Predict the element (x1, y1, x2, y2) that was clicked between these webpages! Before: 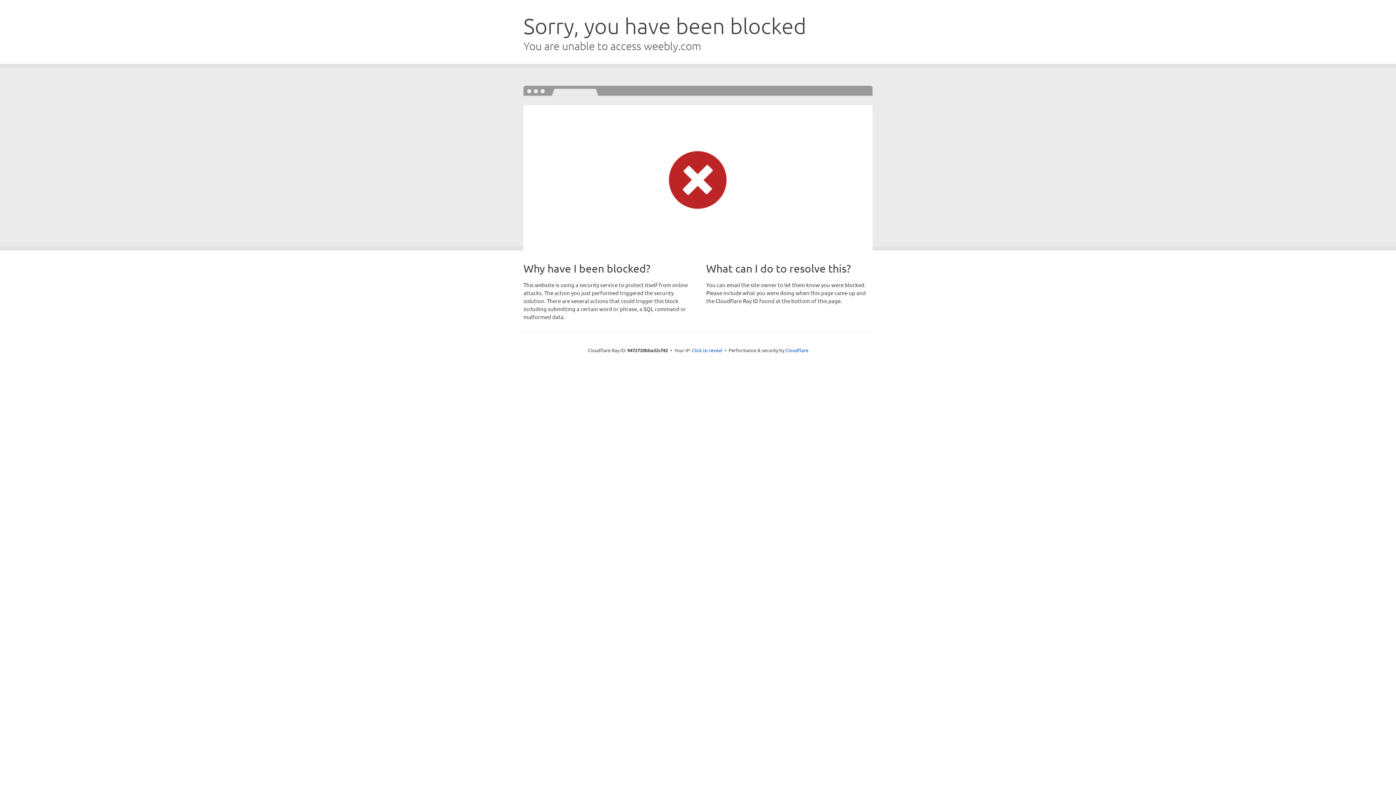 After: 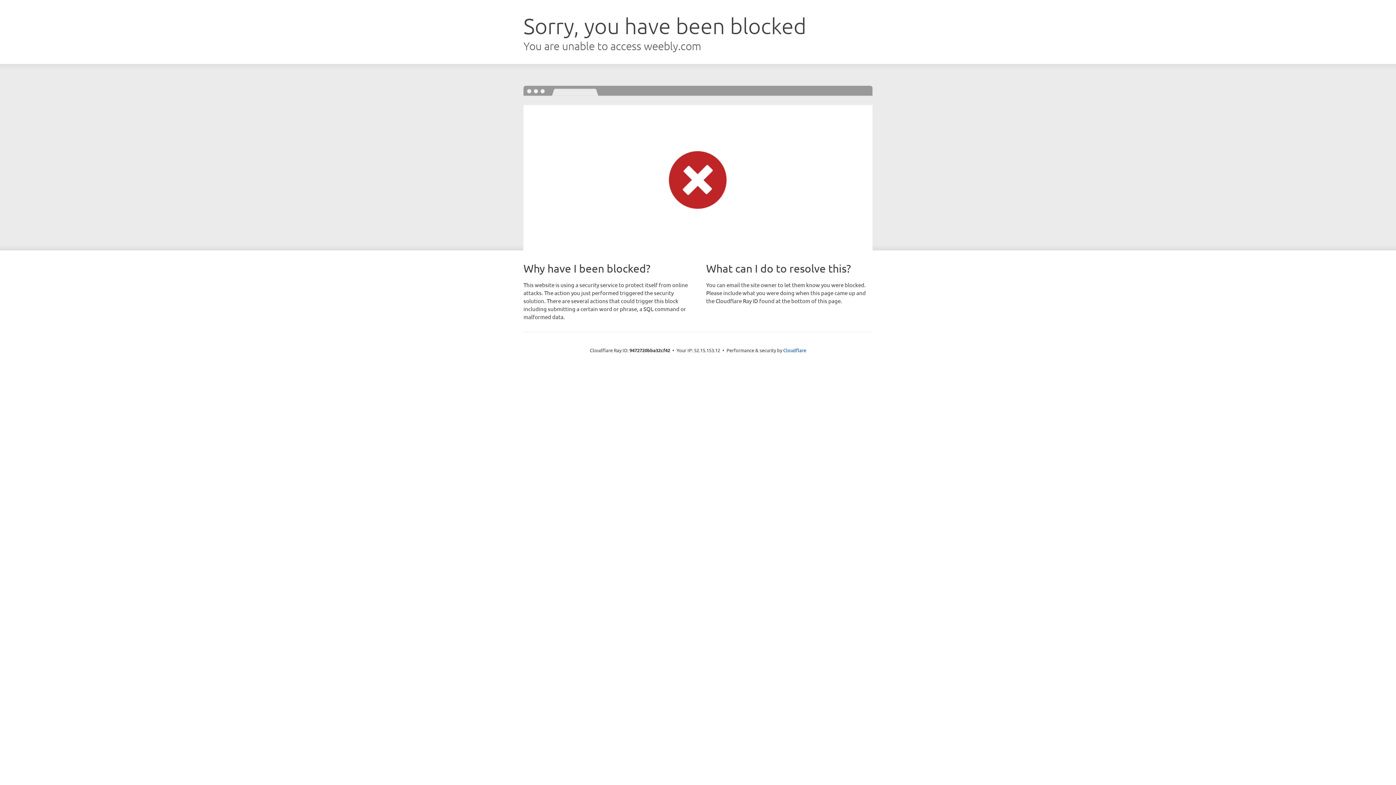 Action: bbox: (692, 346, 722, 353) label: Click to reveal